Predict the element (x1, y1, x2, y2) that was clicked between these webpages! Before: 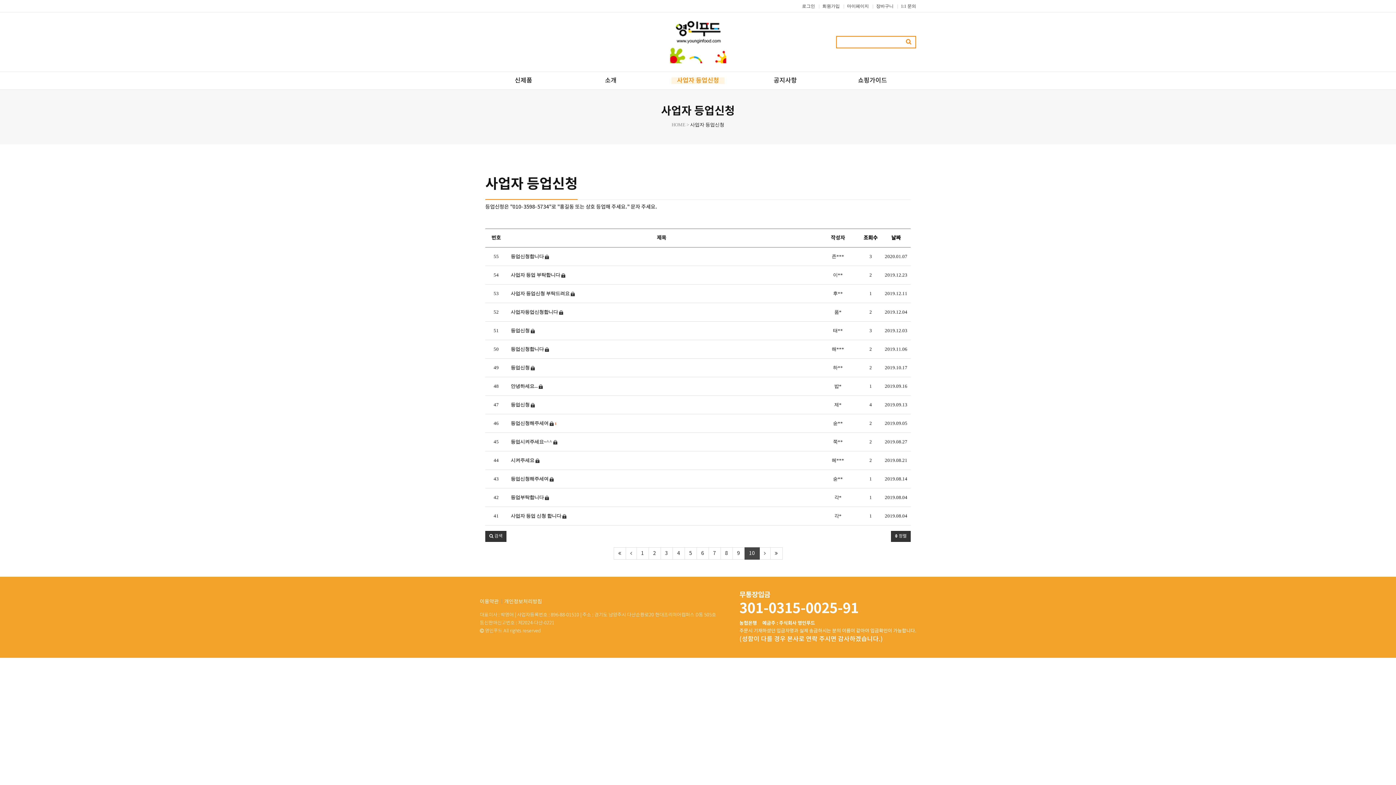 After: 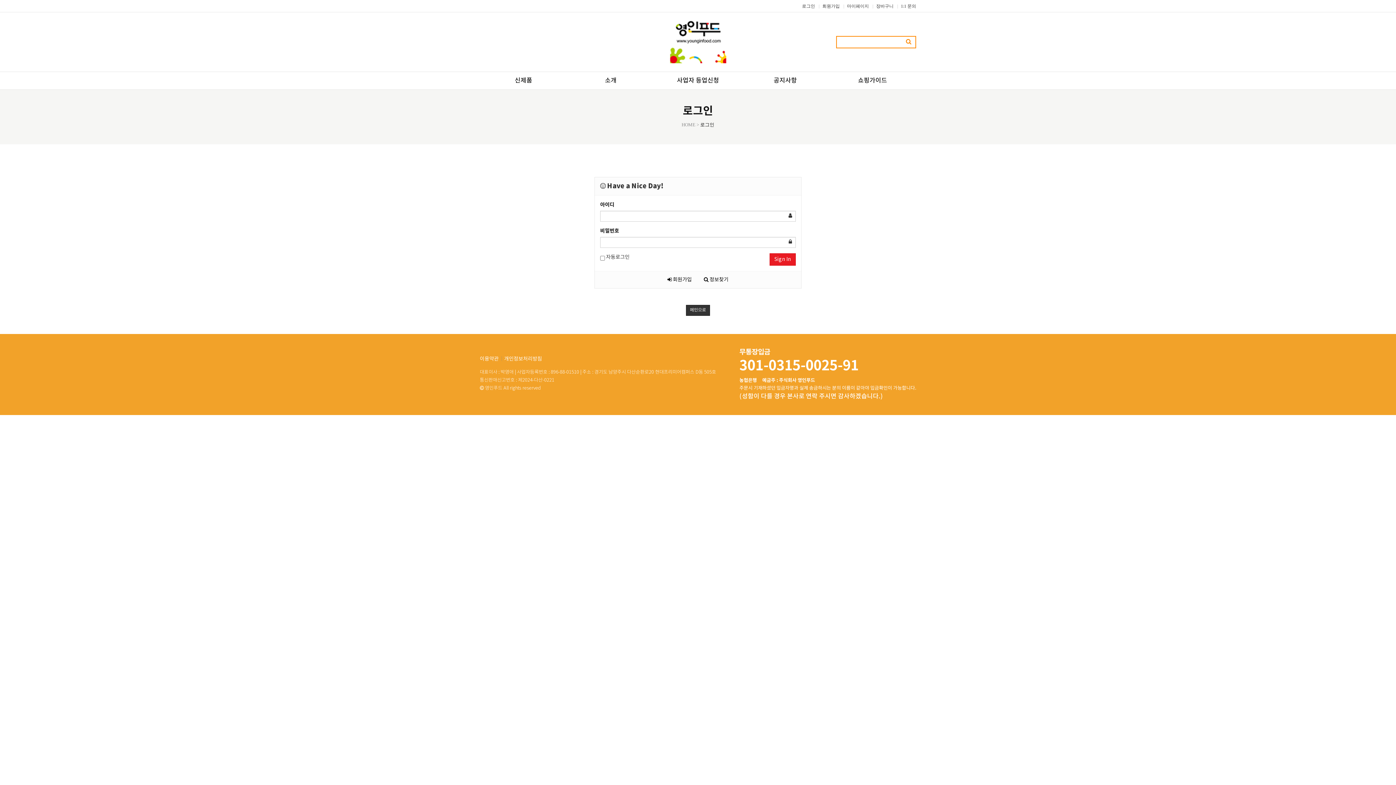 Action: label: 1:1 문의 bbox: (901, 2, 916, 10)